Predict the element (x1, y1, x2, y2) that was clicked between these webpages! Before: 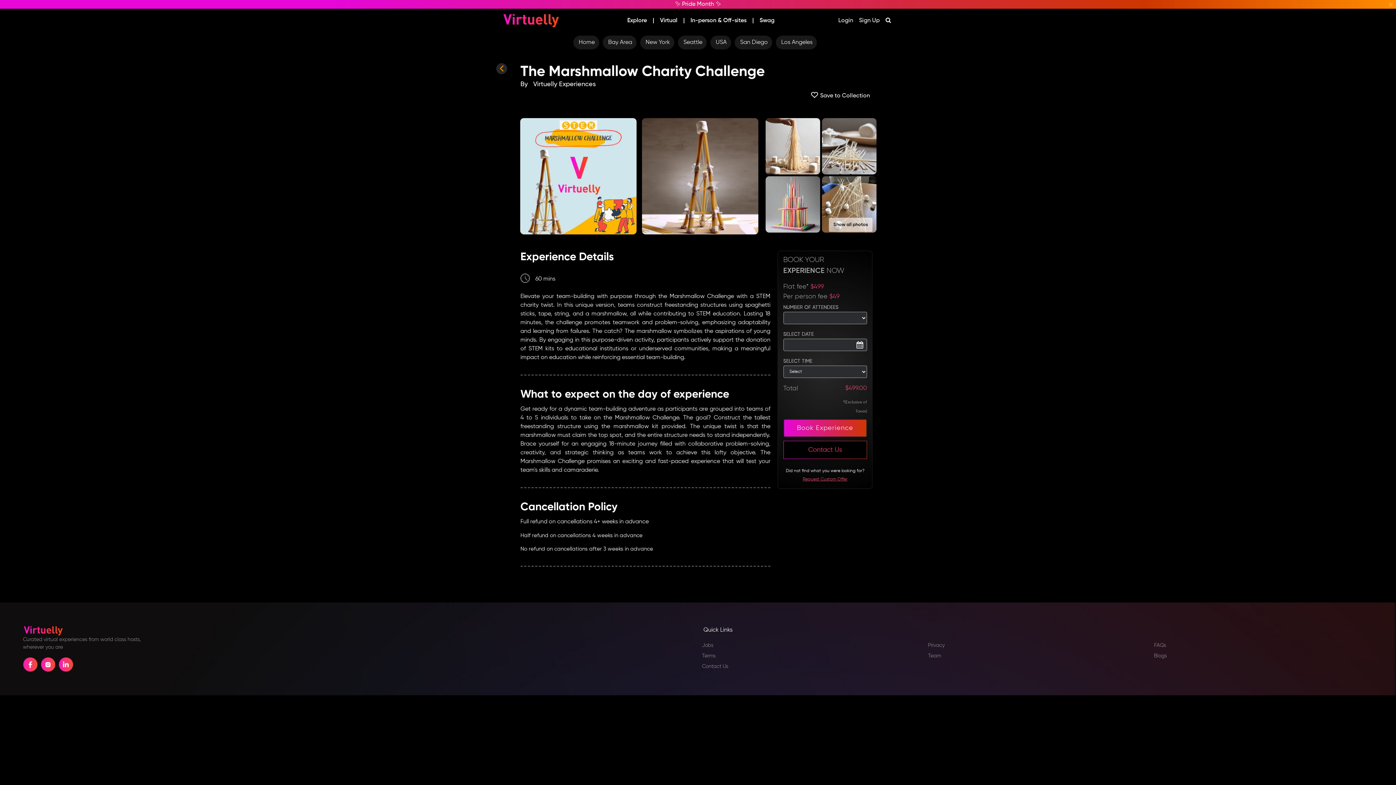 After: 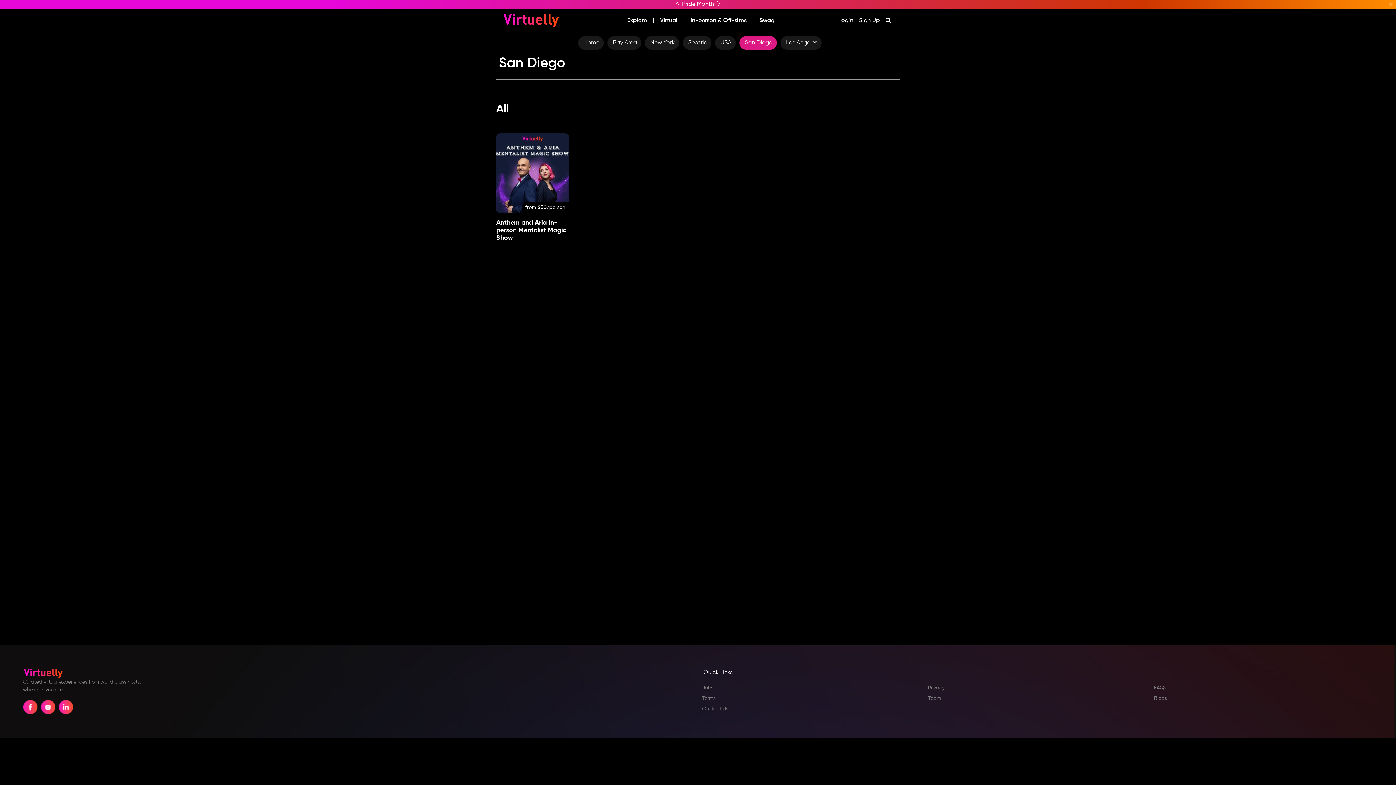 Action: label: San Diego bbox: (734, 35, 772, 49)